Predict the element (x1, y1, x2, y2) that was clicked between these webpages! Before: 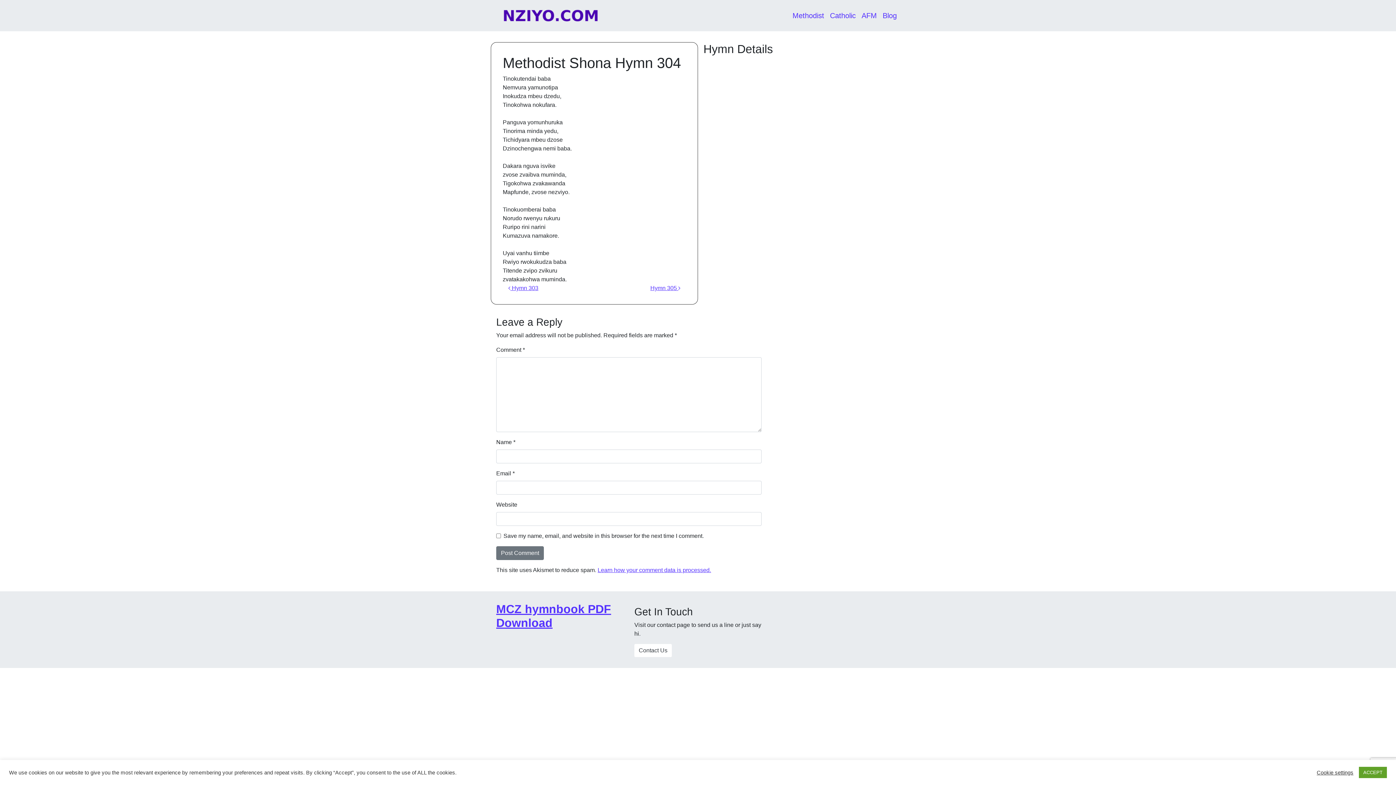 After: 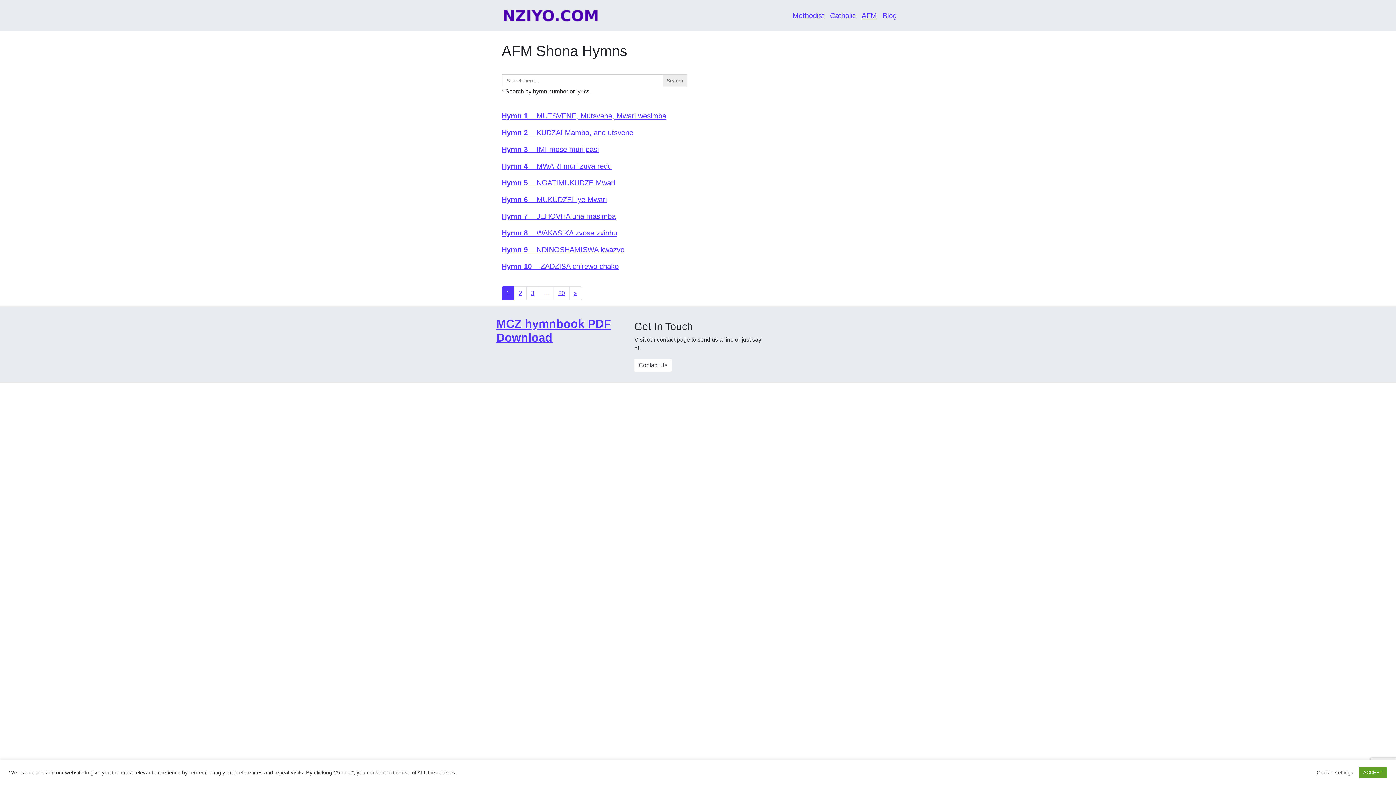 Action: bbox: (858, 7, 880, 24) label: AFM